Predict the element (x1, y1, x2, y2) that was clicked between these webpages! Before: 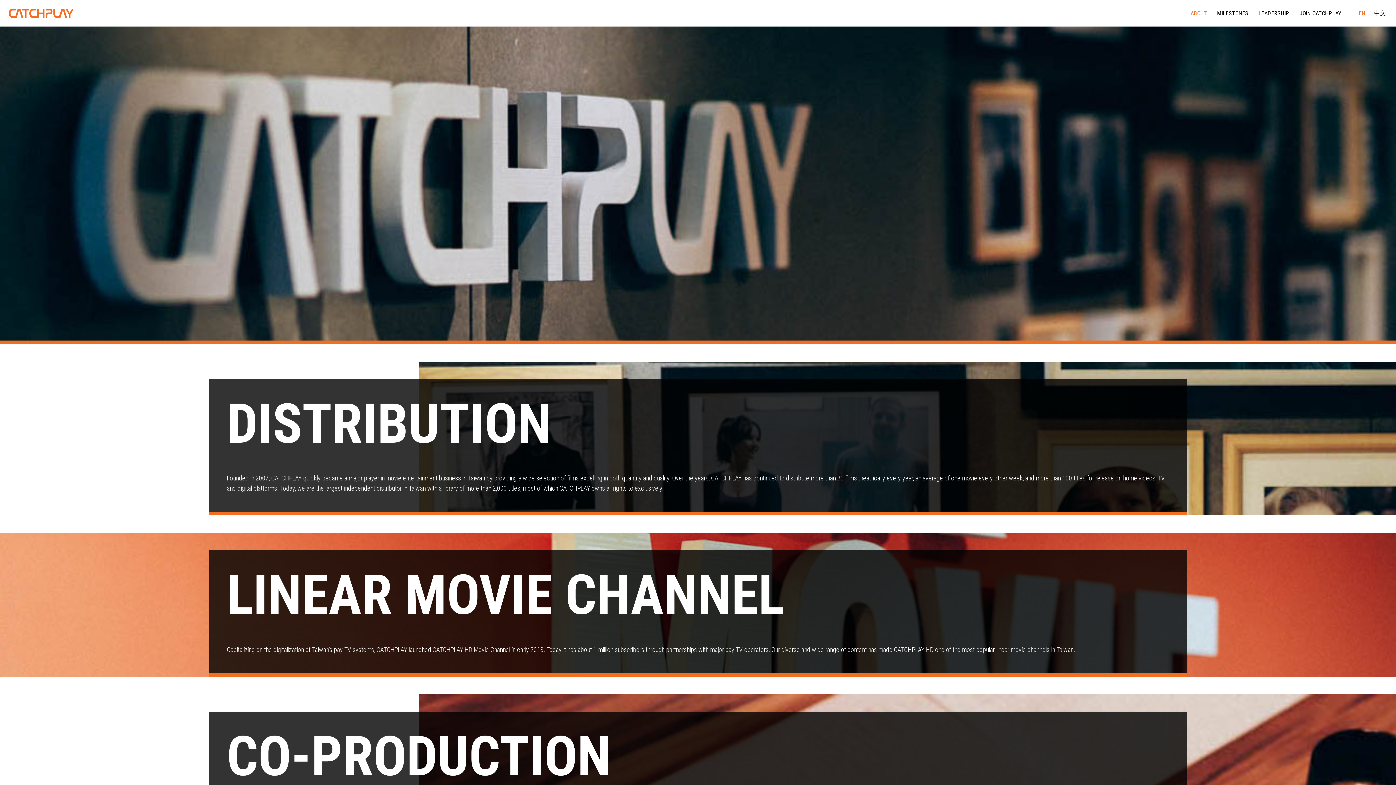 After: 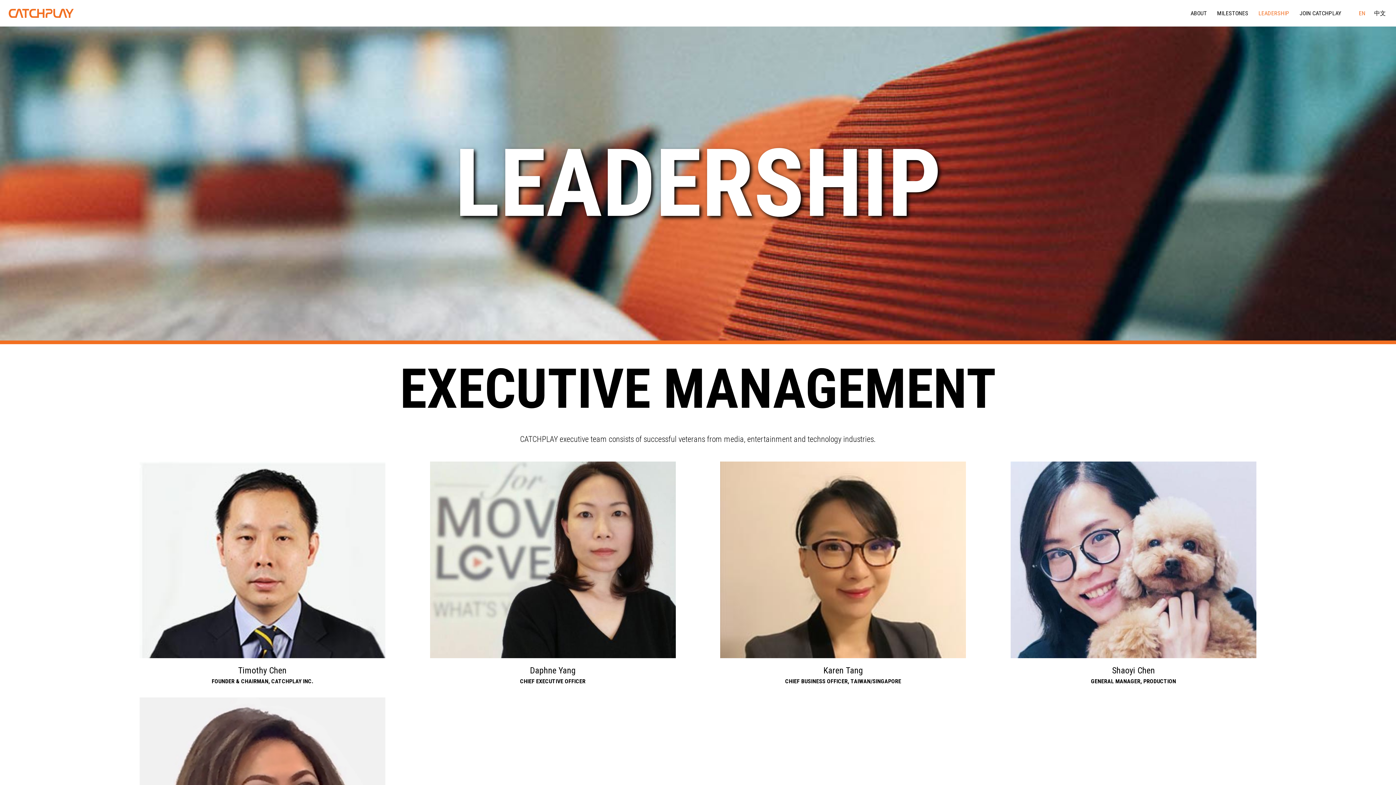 Action: bbox: (1254, 8, 1294, 17) label: LEADERSHIP